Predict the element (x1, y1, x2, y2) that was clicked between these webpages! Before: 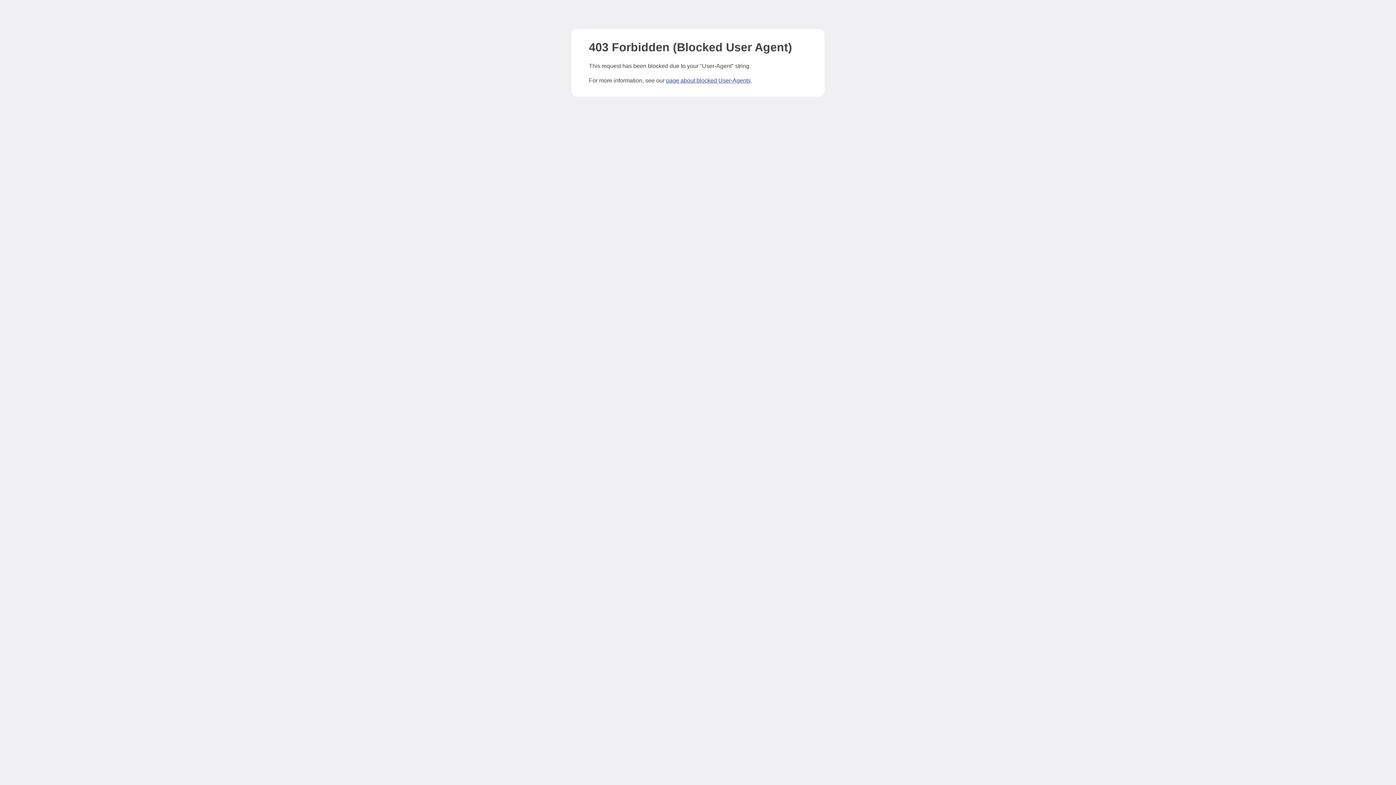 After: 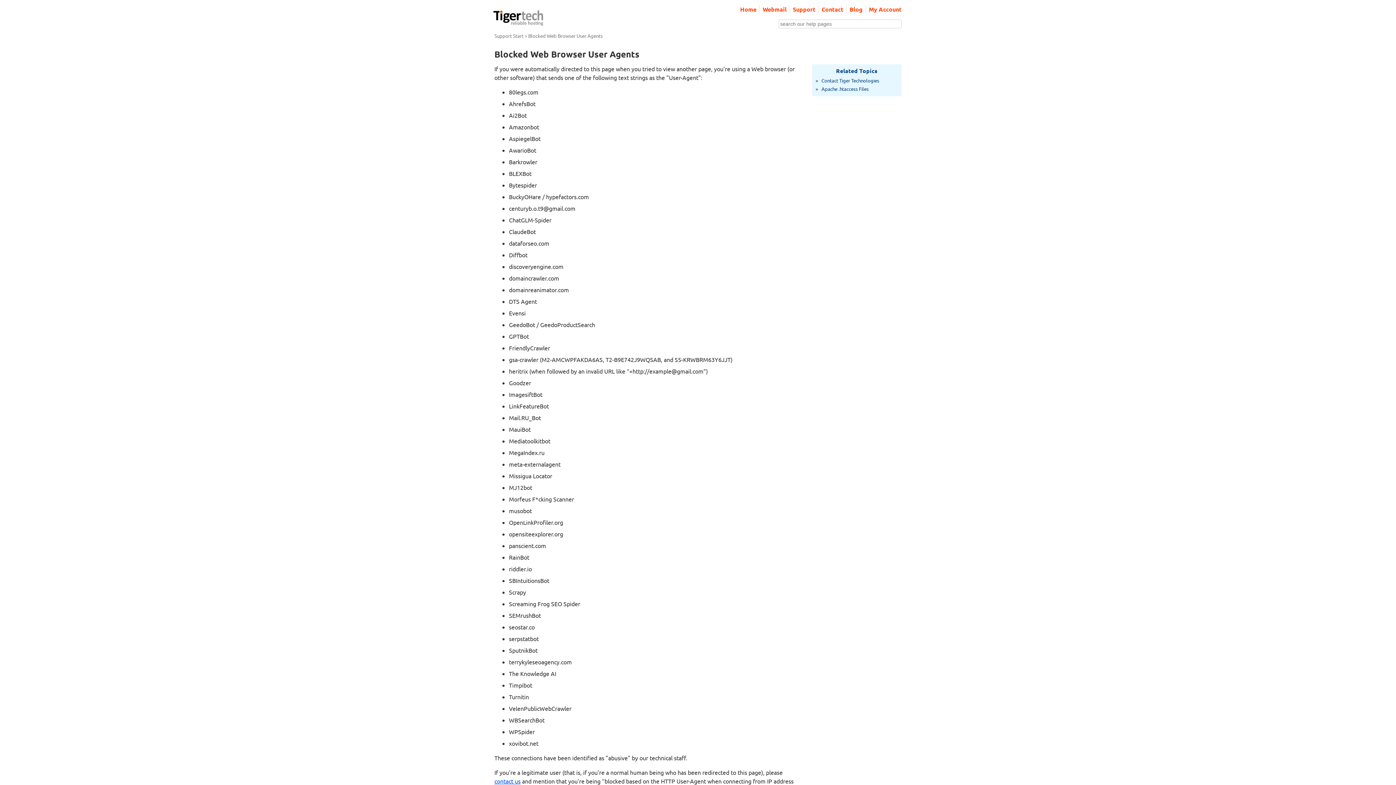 Action: bbox: (666, 77, 750, 83) label: page about blocked User-Agents